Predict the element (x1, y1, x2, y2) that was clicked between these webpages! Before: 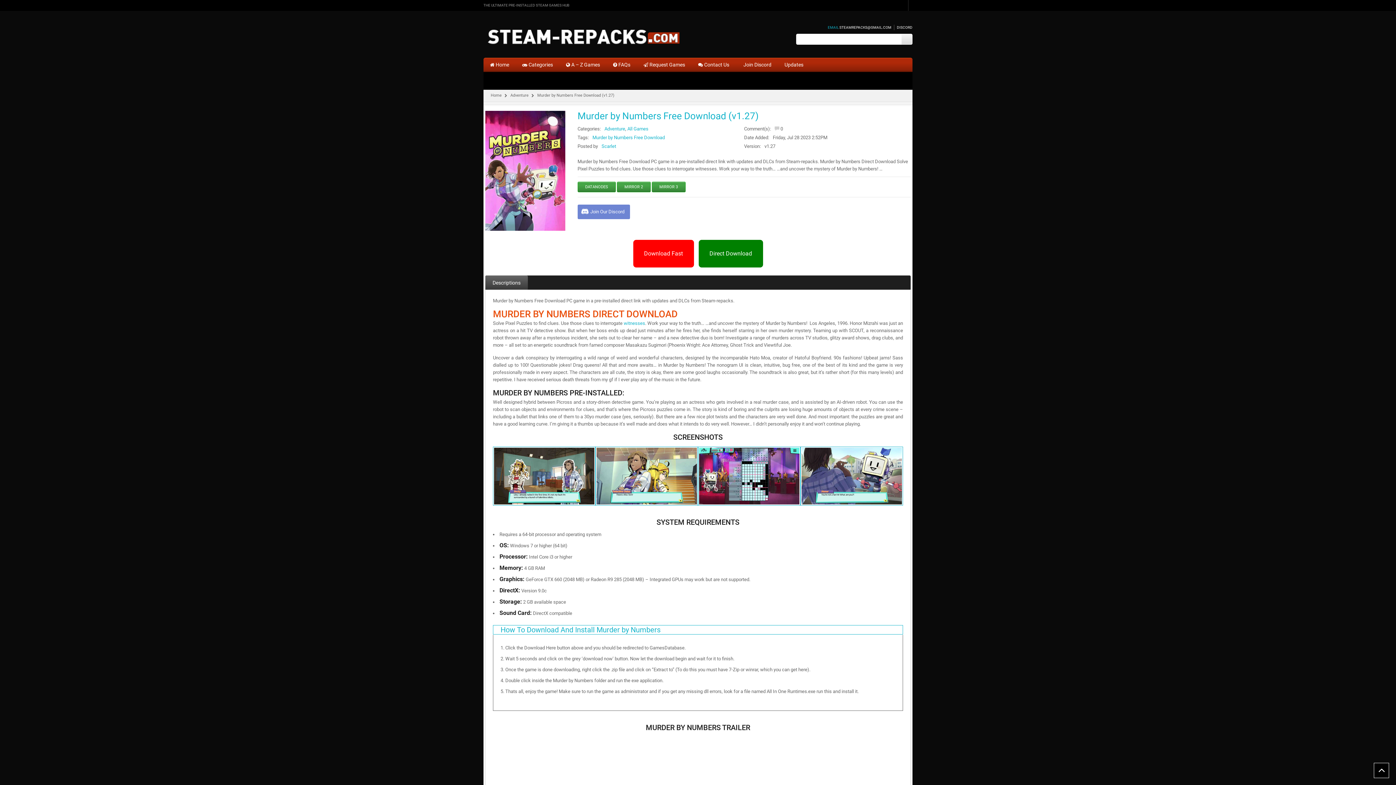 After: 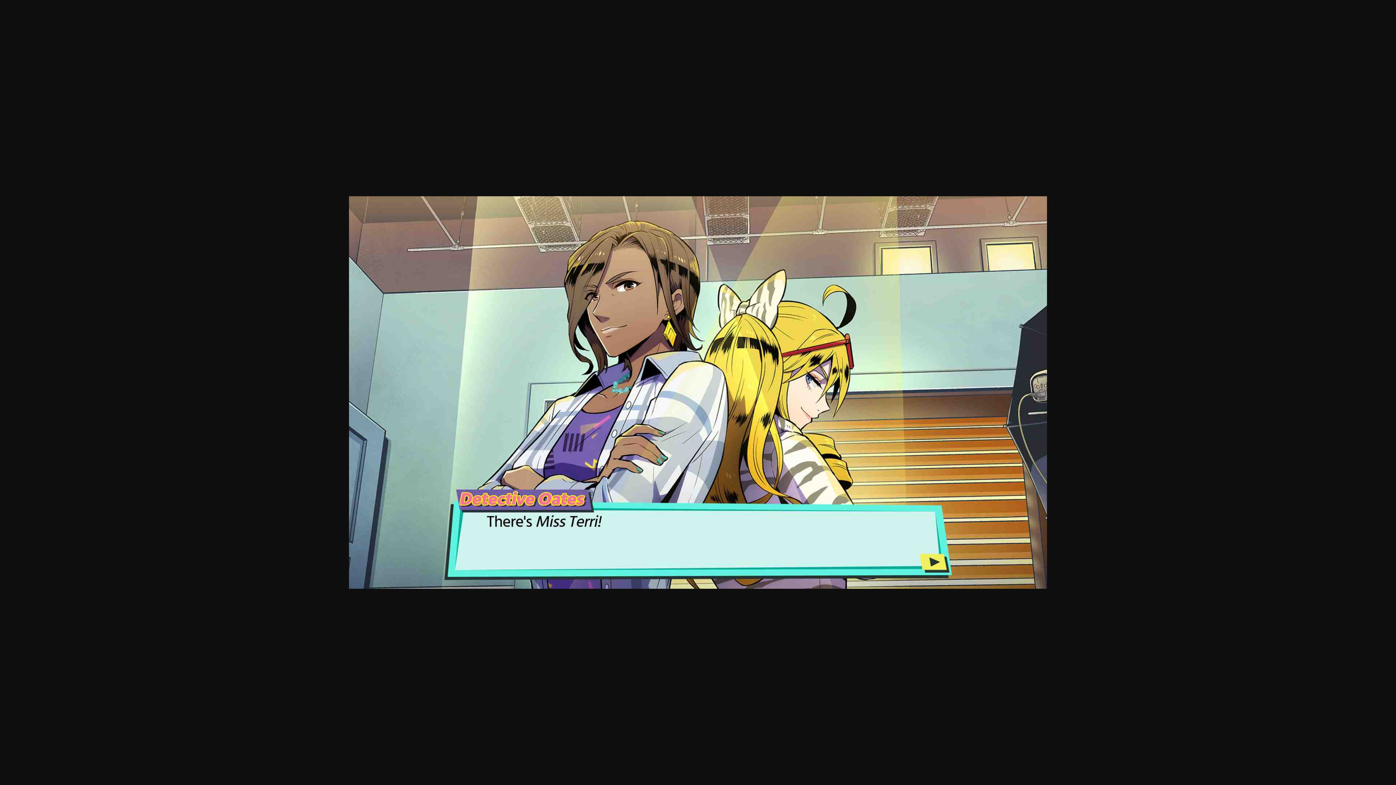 Action: bbox: (595, 448, 698, 453)